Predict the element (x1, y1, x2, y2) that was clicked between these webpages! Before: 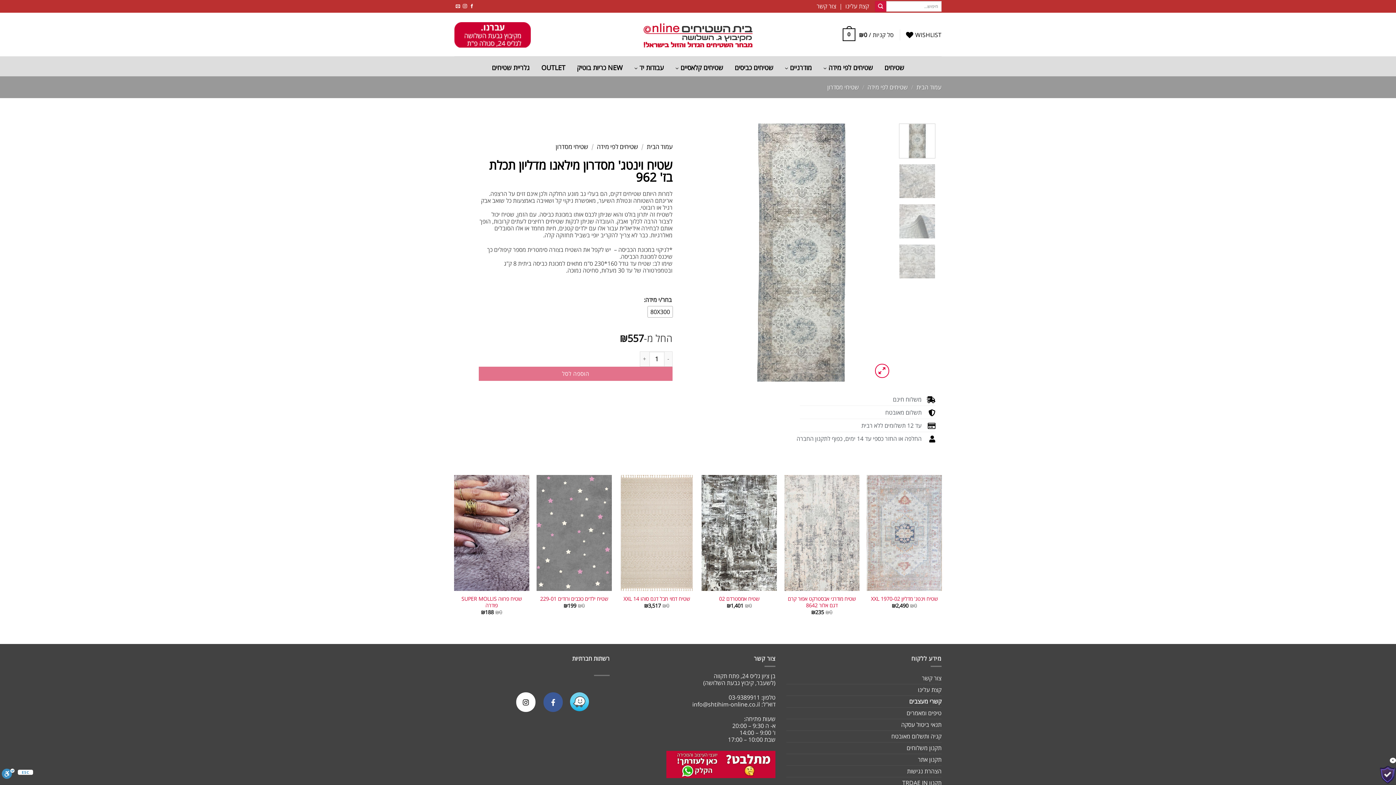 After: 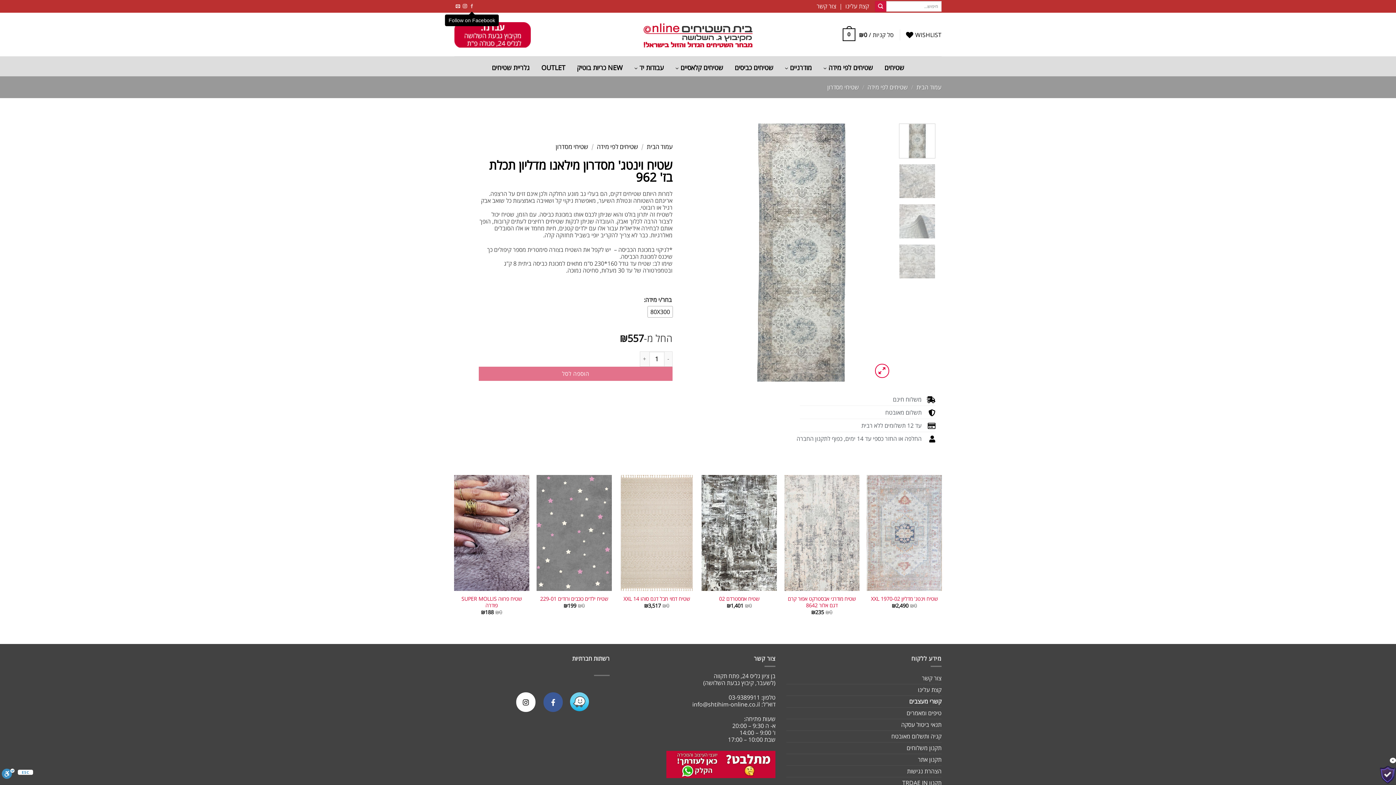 Action: bbox: (469, 3, 474, 9) label: Follow on Facebook